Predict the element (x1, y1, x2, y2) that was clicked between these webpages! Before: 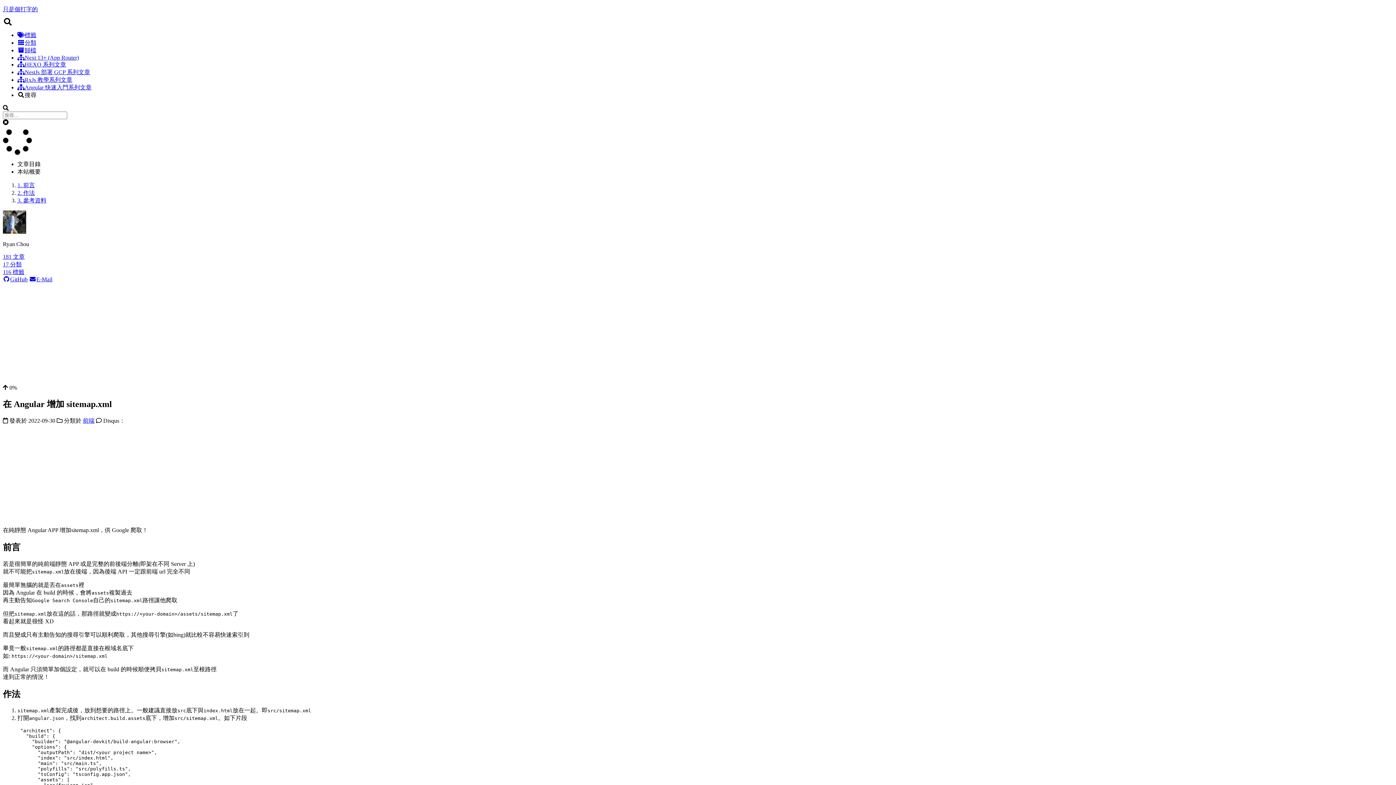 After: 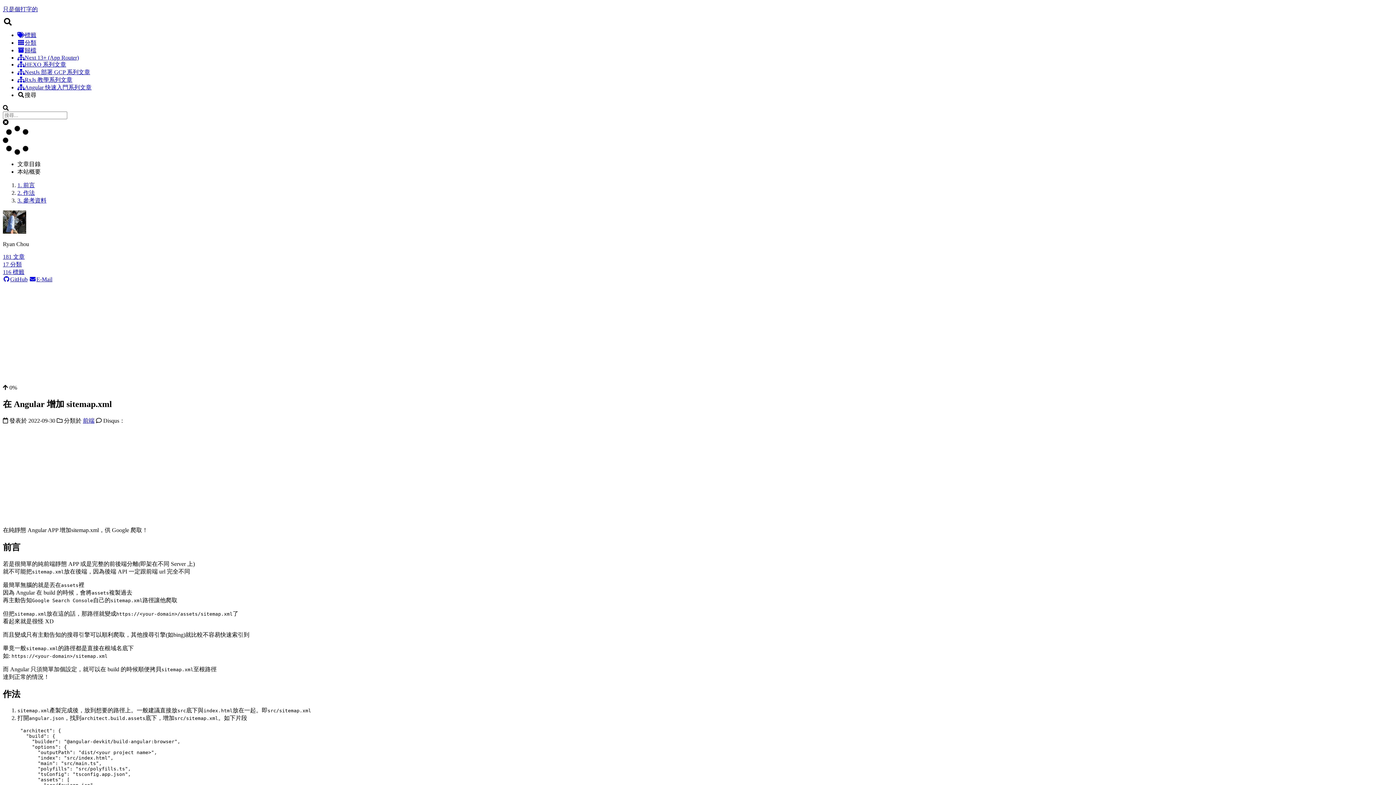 Action: bbox: (2, 119, 8, 125)